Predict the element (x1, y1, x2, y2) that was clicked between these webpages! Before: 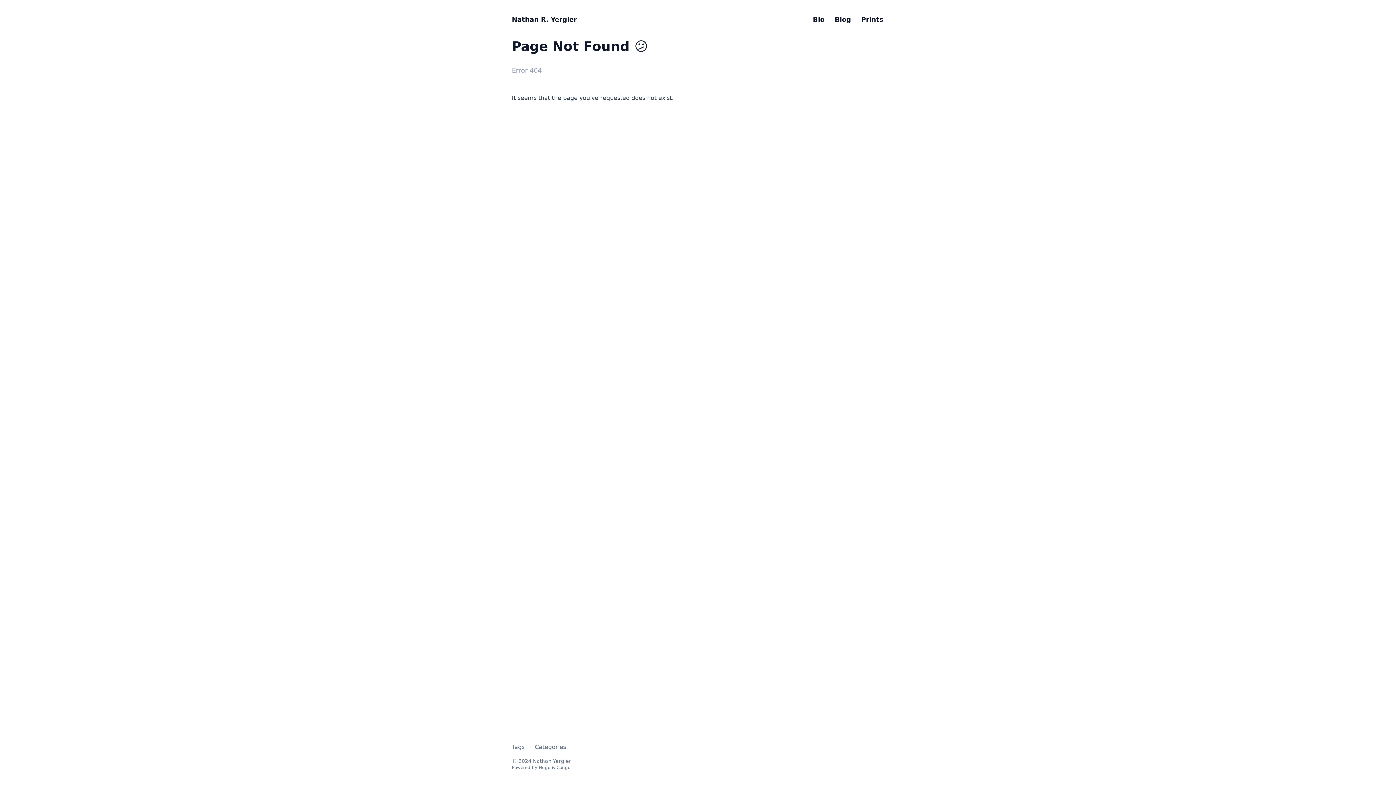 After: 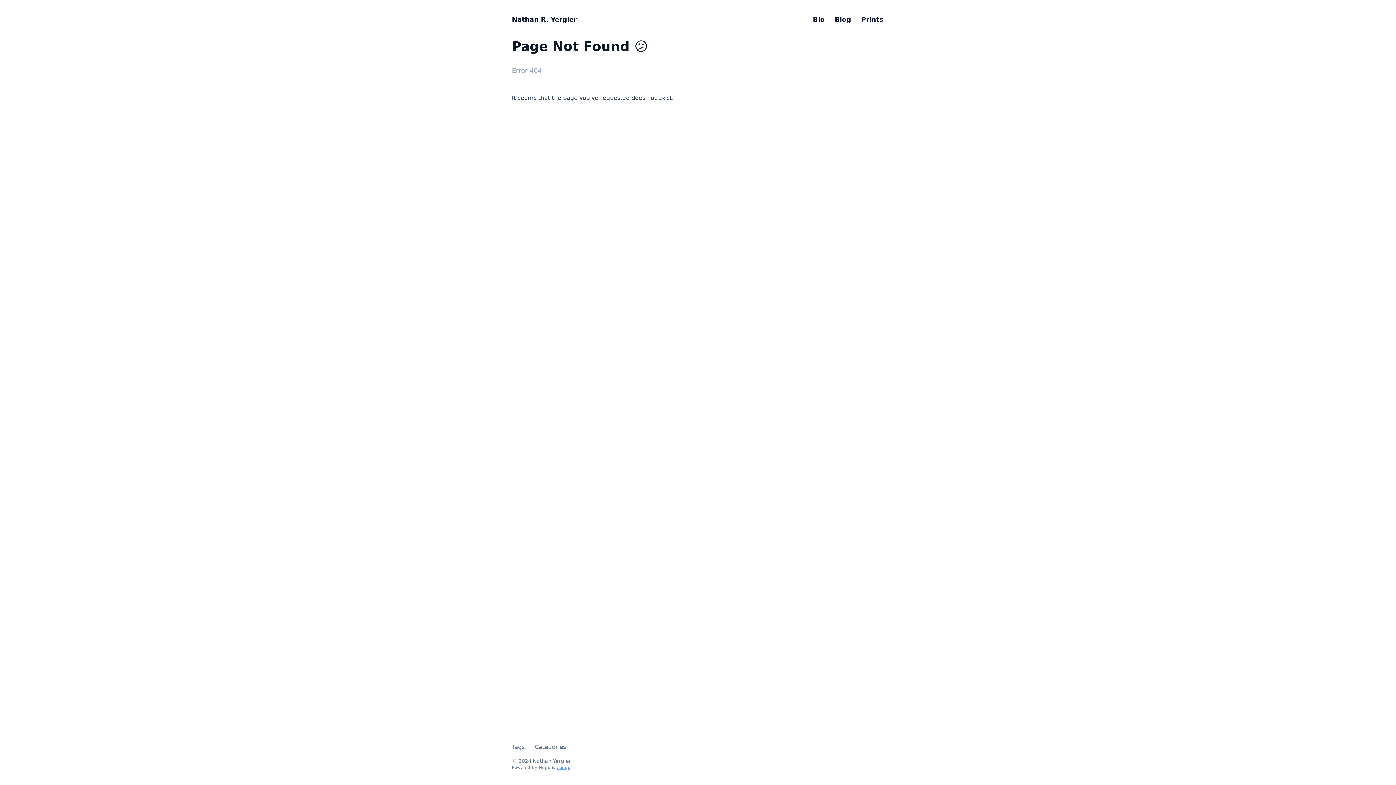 Action: bbox: (556, 765, 570, 770) label: Congo